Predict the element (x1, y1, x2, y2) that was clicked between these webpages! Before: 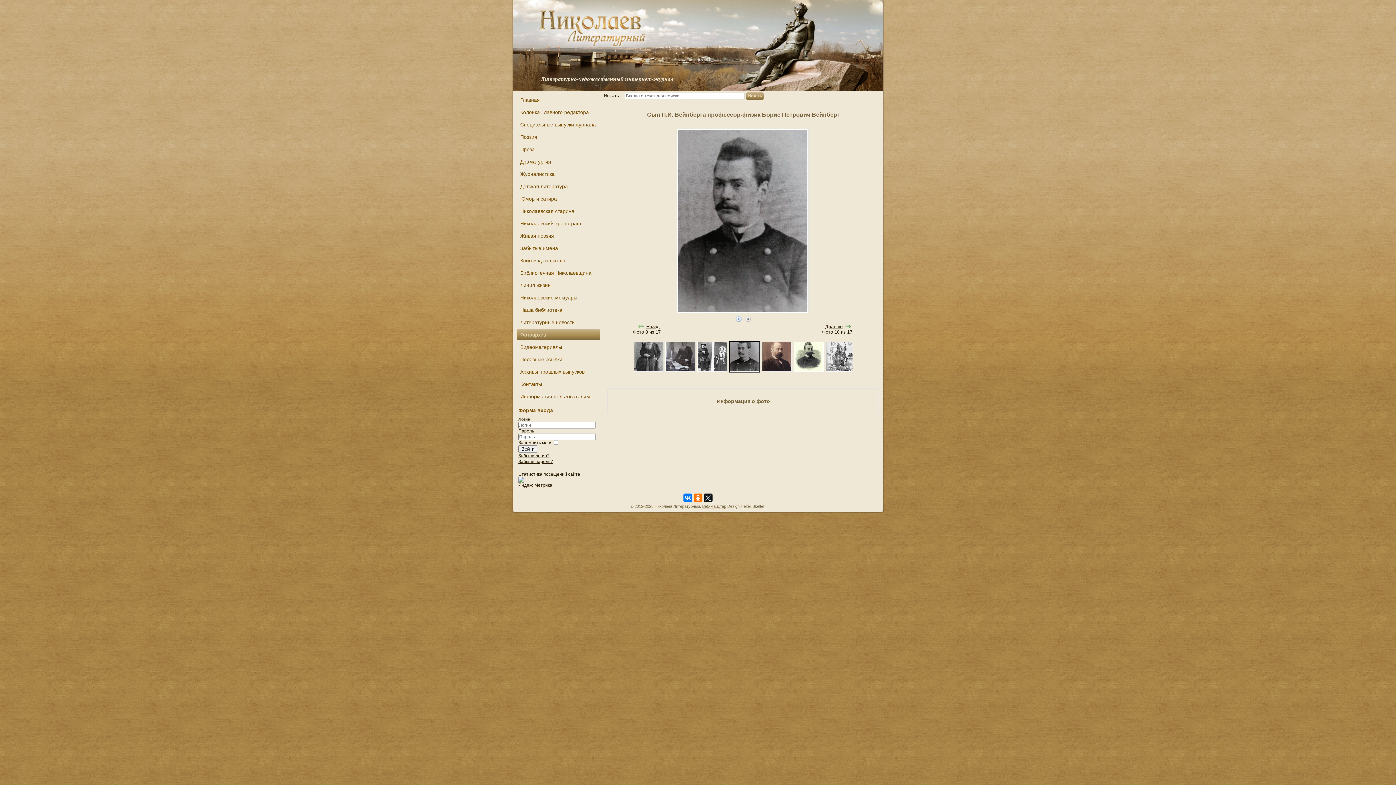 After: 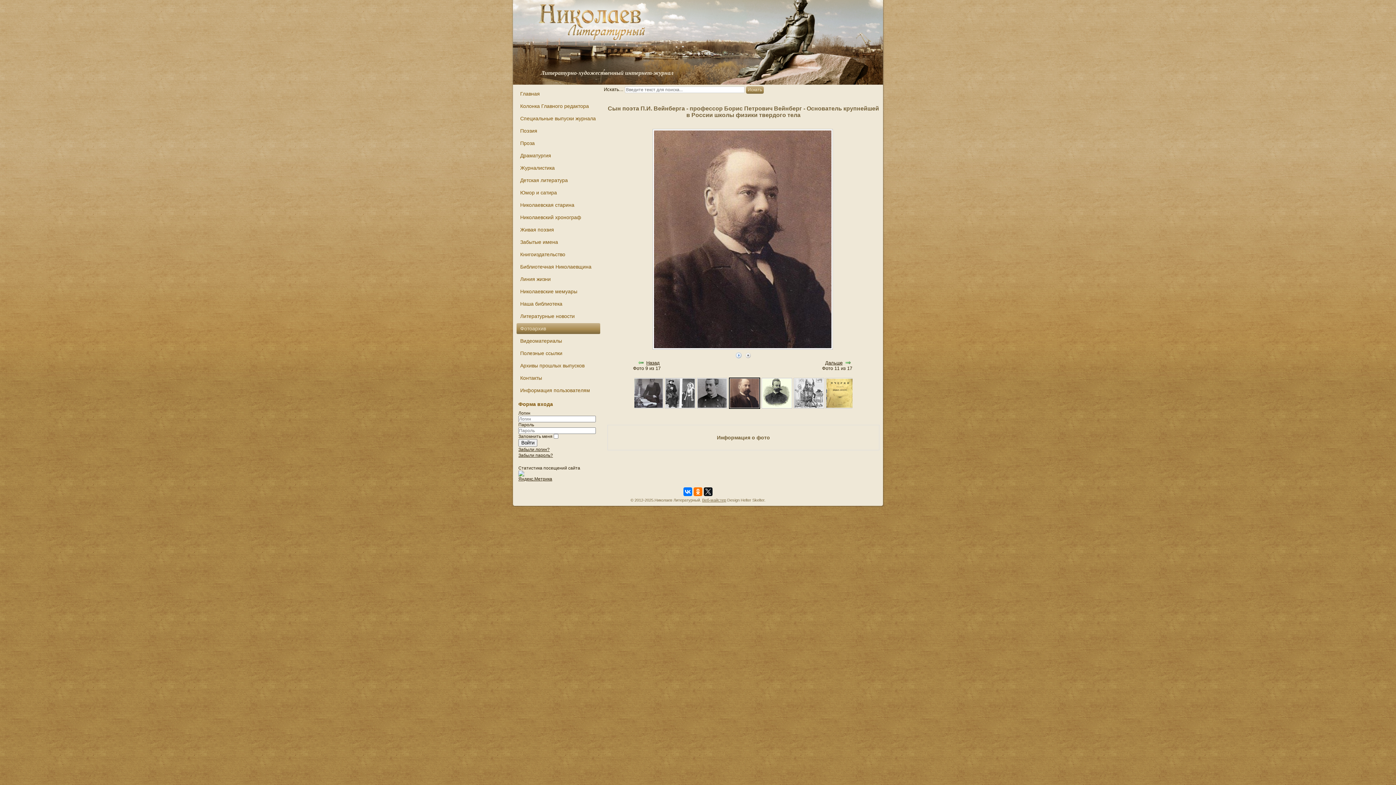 Action: bbox: (844, 323, 852, 329)